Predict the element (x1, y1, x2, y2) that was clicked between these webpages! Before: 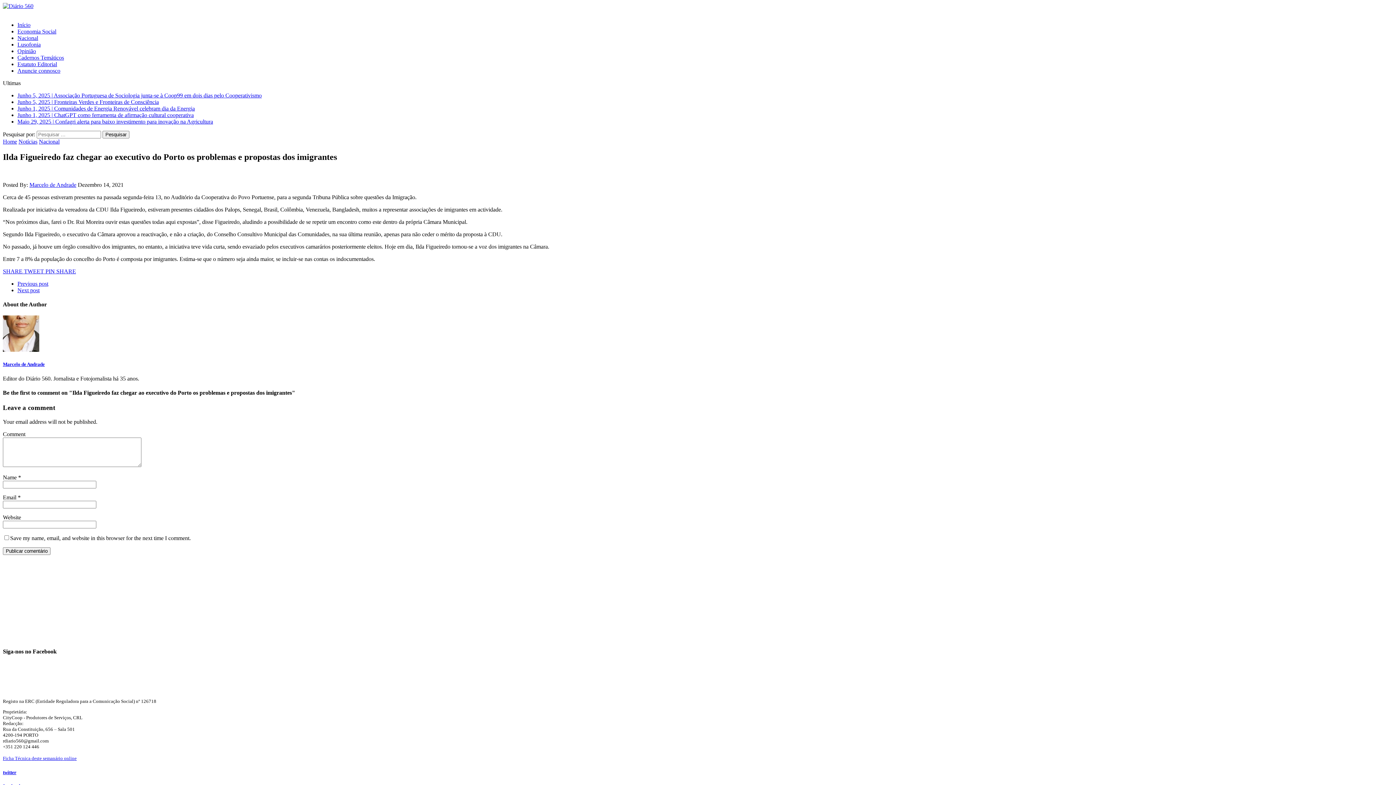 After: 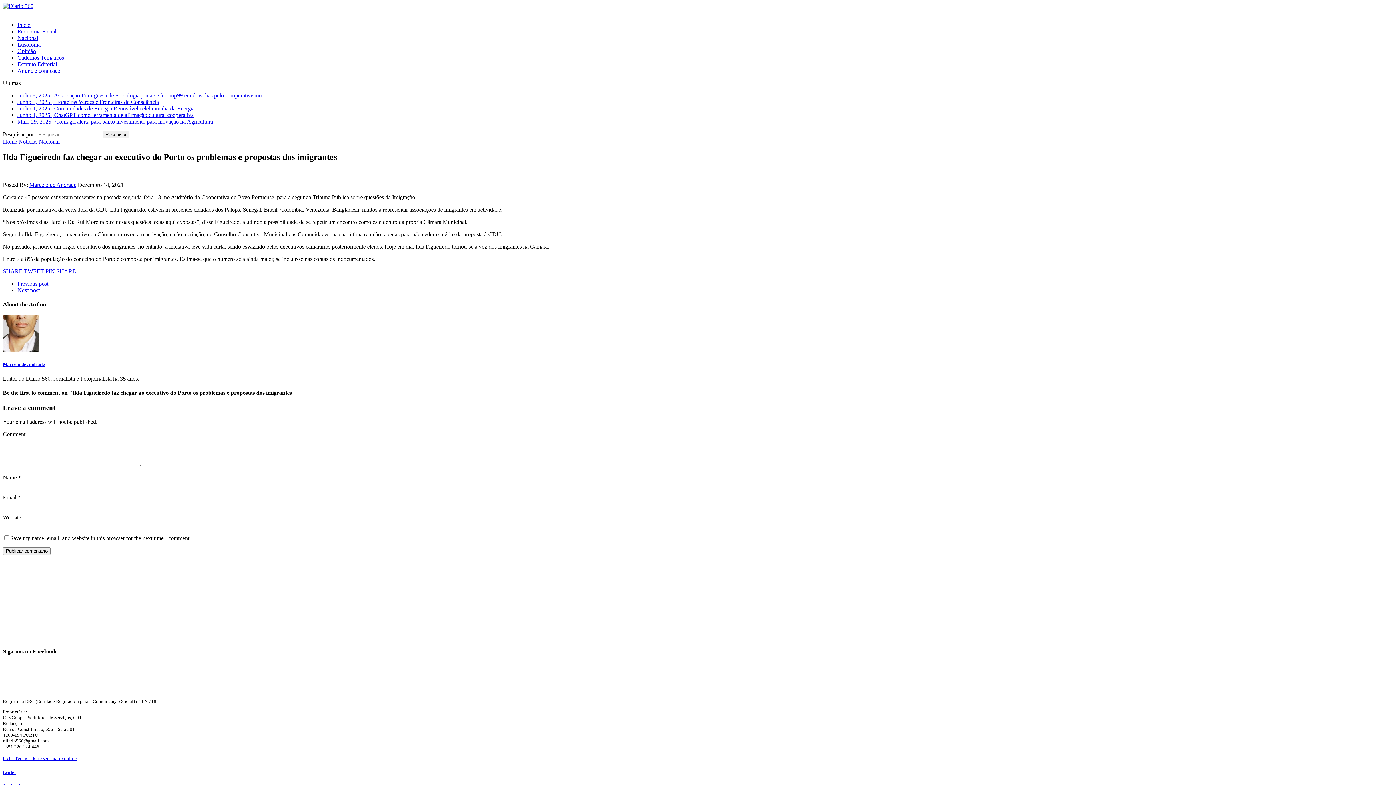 Action: bbox: (24, 268, 45, 274) label: TWEET 